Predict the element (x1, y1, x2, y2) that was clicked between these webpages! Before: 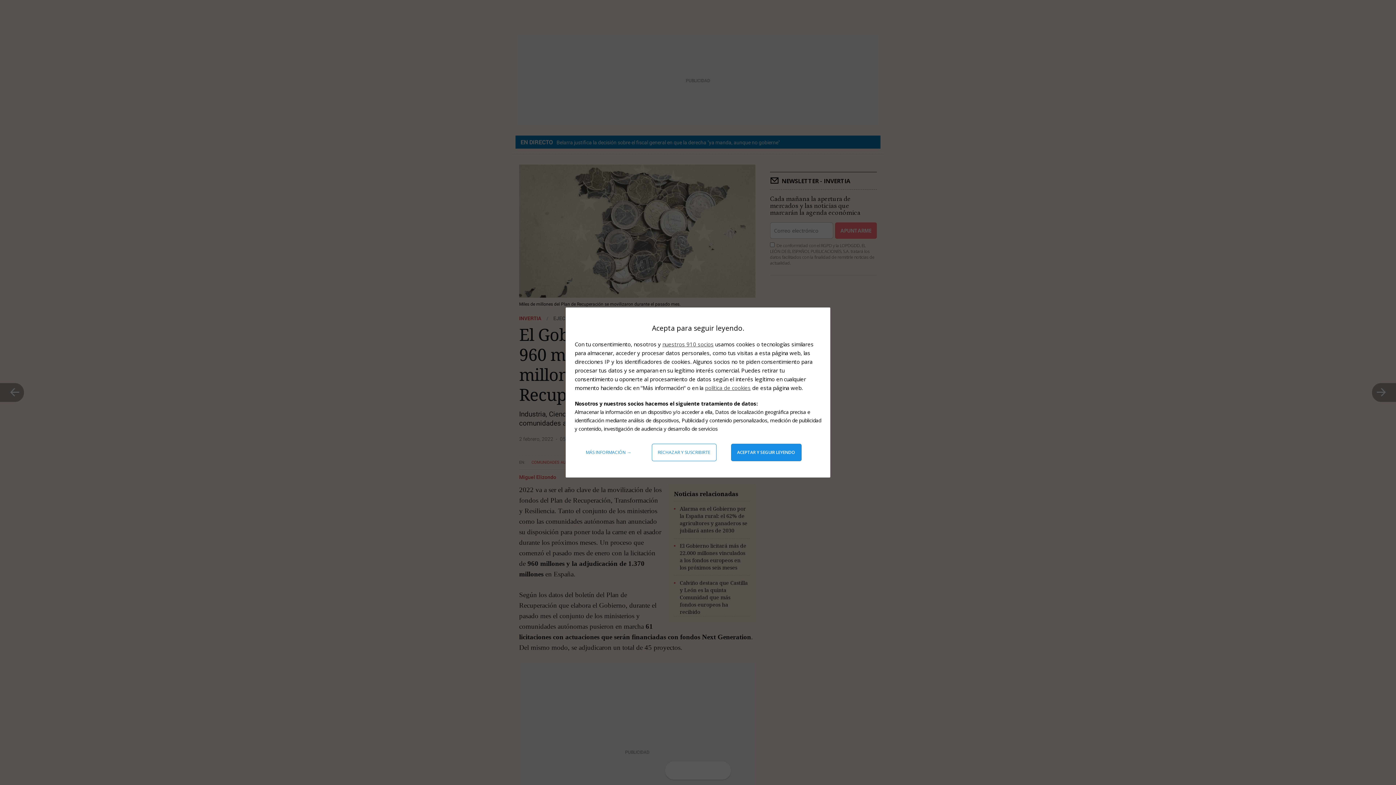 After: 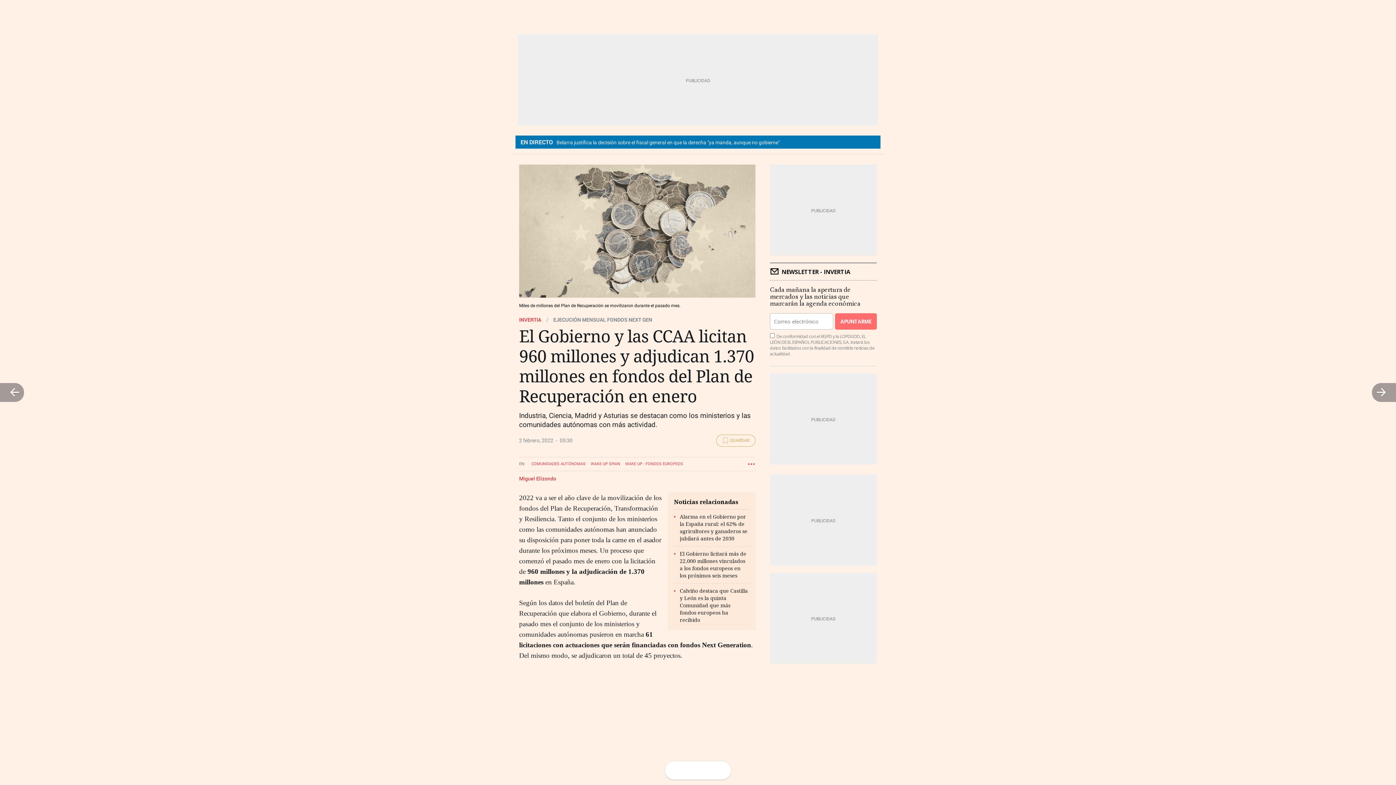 Action: label: Aceptar y seguir leyendo bbox: (731, 444, 801, 461)